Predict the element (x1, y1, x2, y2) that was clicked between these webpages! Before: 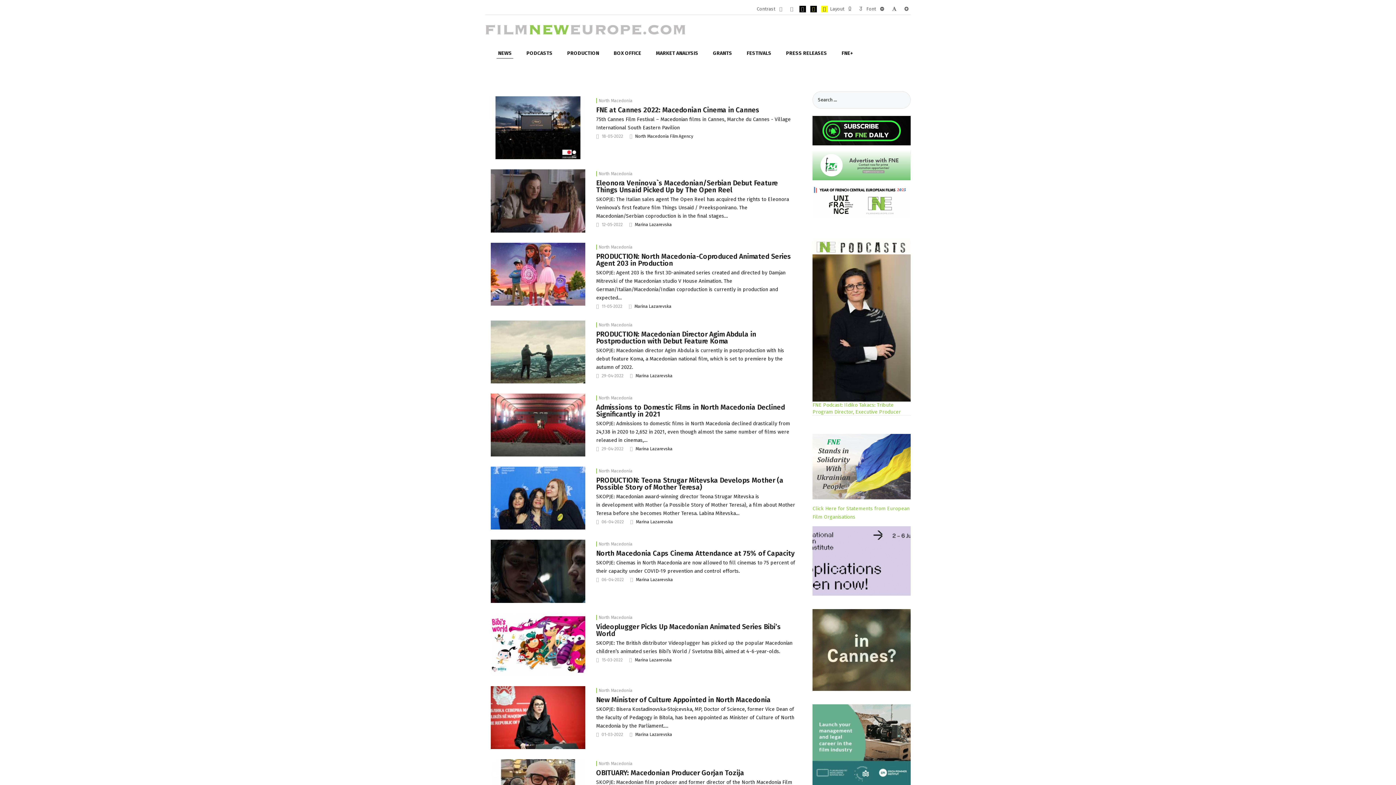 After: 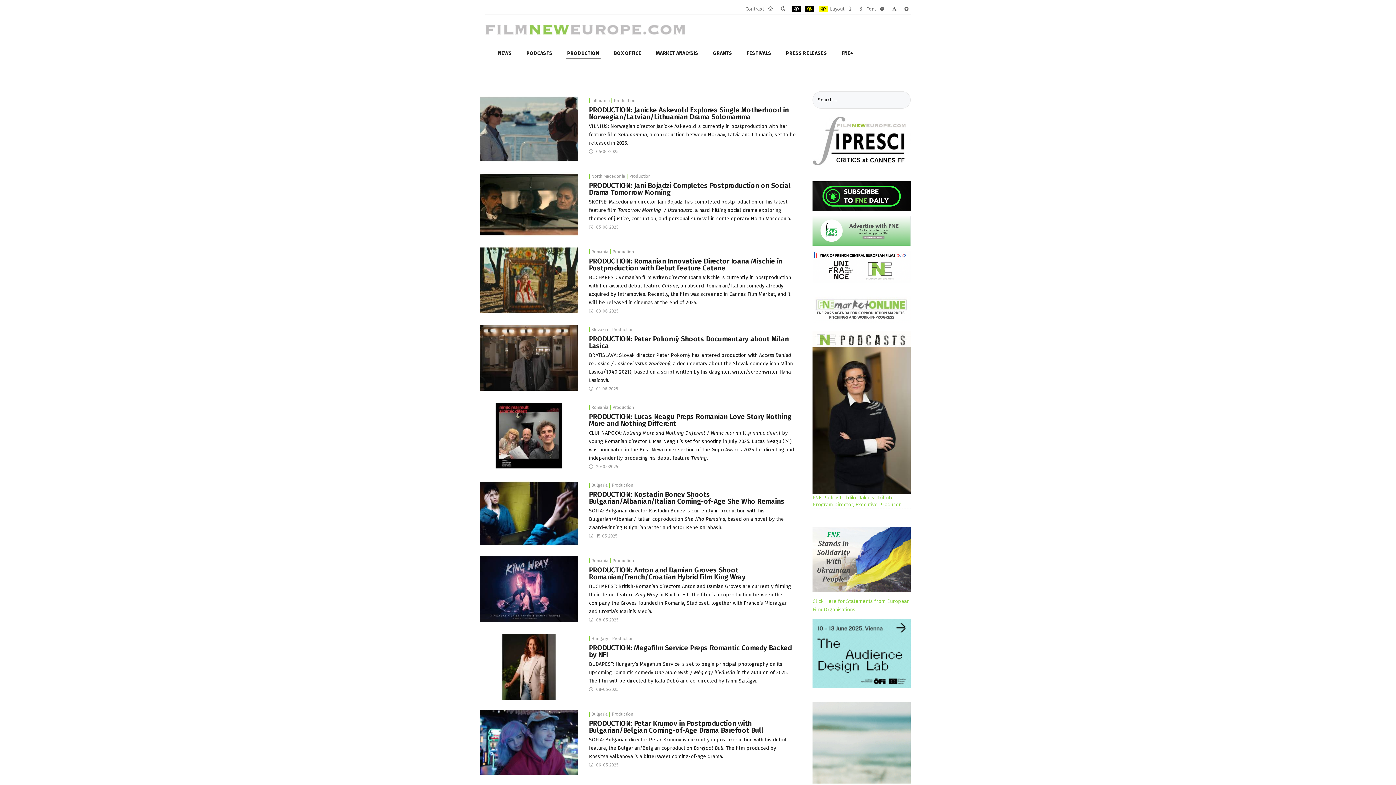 Action: label: PRODUCTION bbox: (565, 48, 600, 58)